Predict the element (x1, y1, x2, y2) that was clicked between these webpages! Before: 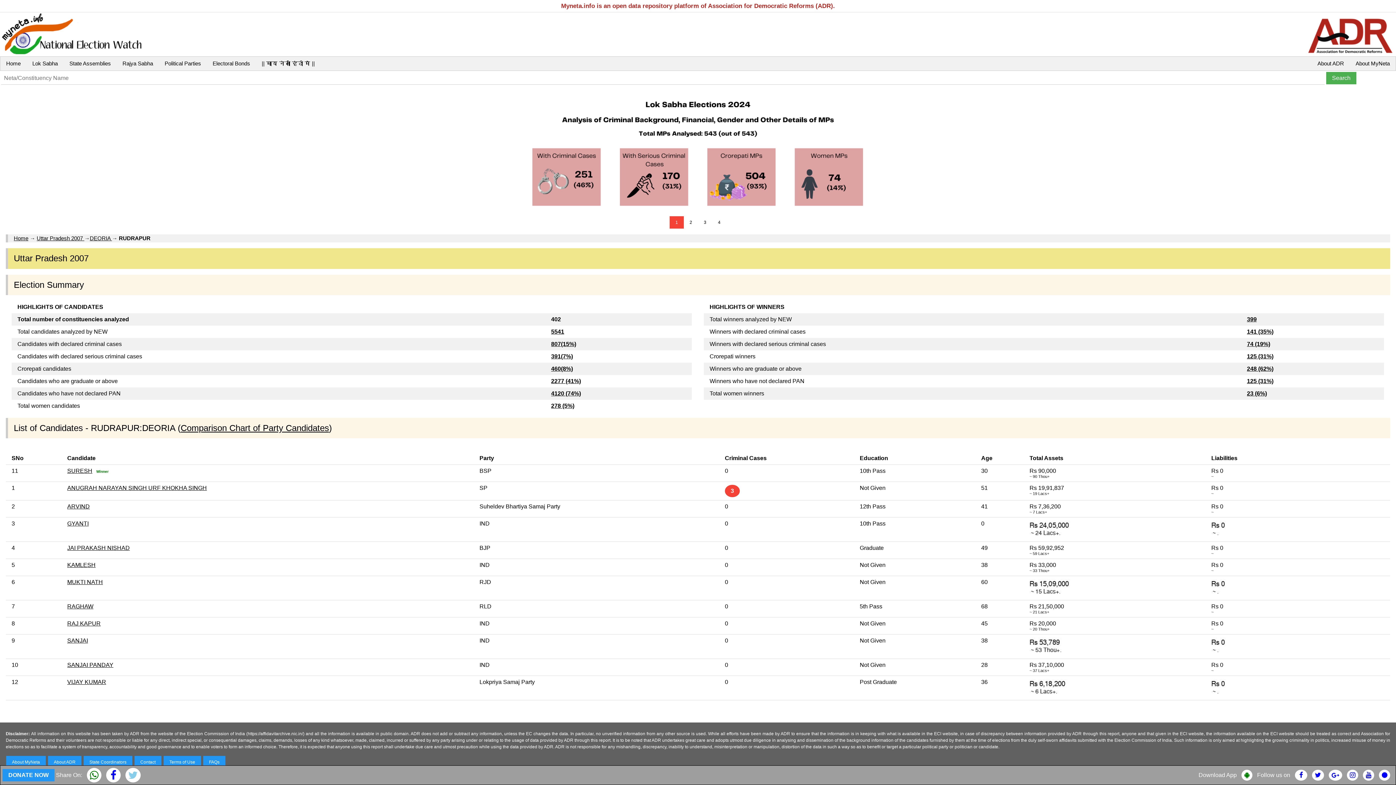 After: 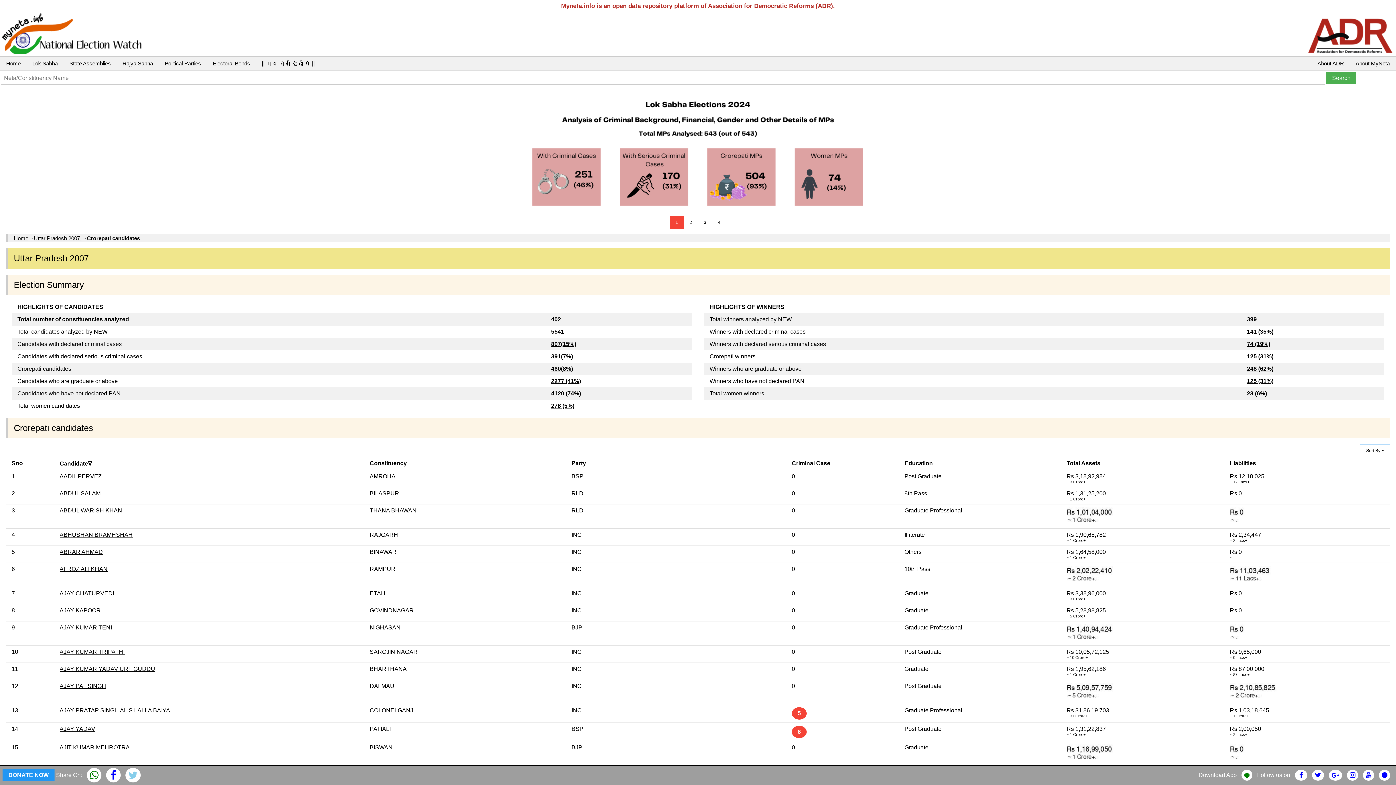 Action: label: 460(8%) bbox: (551, 365, 573, 371)